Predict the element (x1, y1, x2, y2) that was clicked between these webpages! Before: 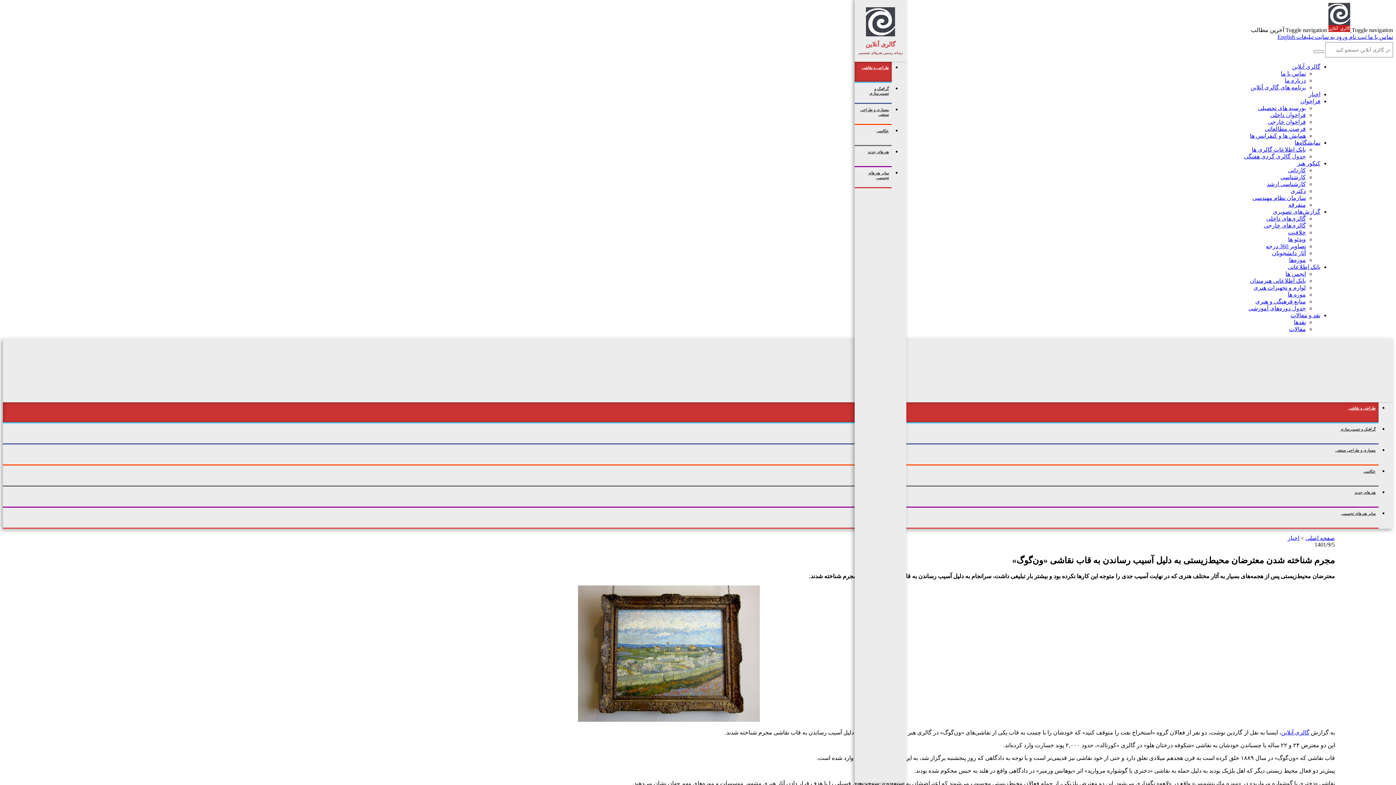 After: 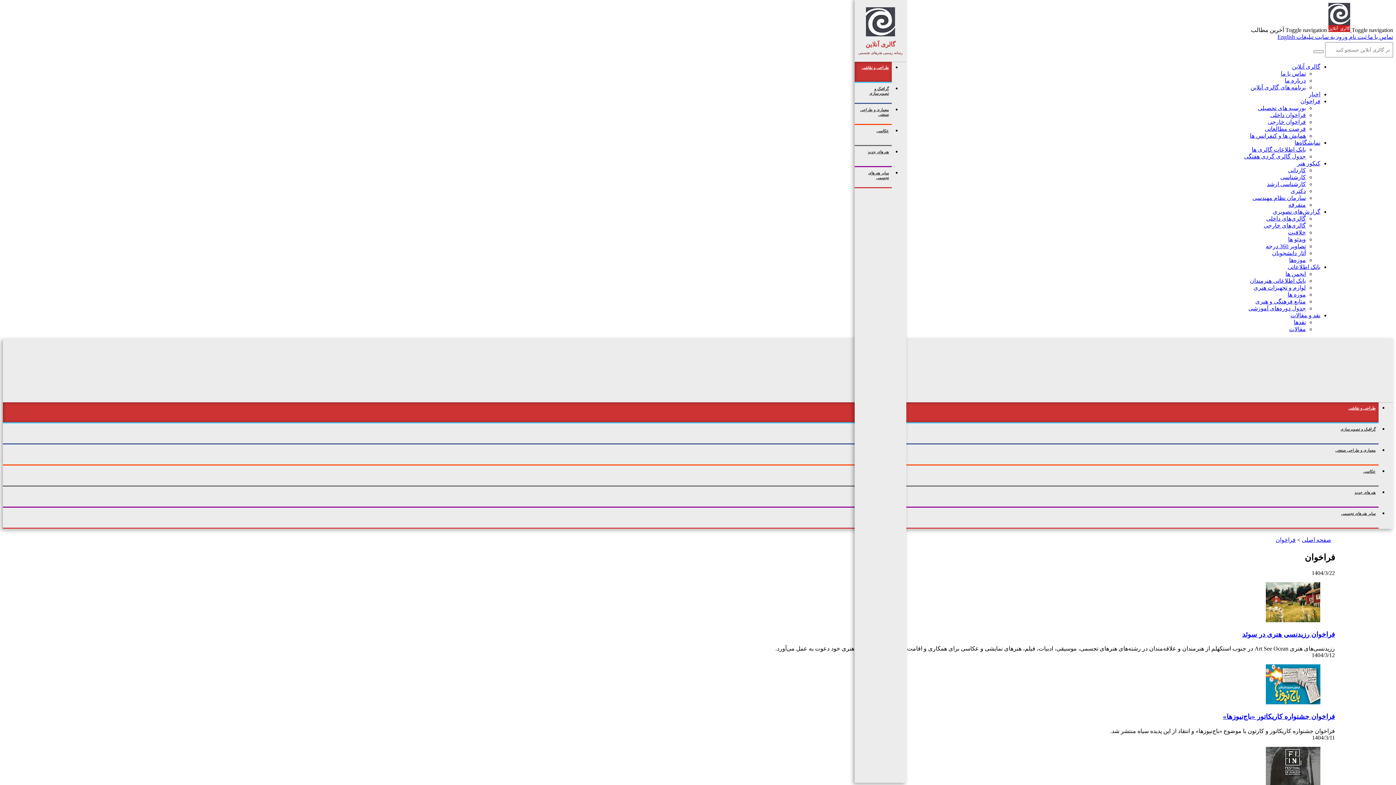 Action: bbox: (1300, 98, 1320, 104) label: فراخوان